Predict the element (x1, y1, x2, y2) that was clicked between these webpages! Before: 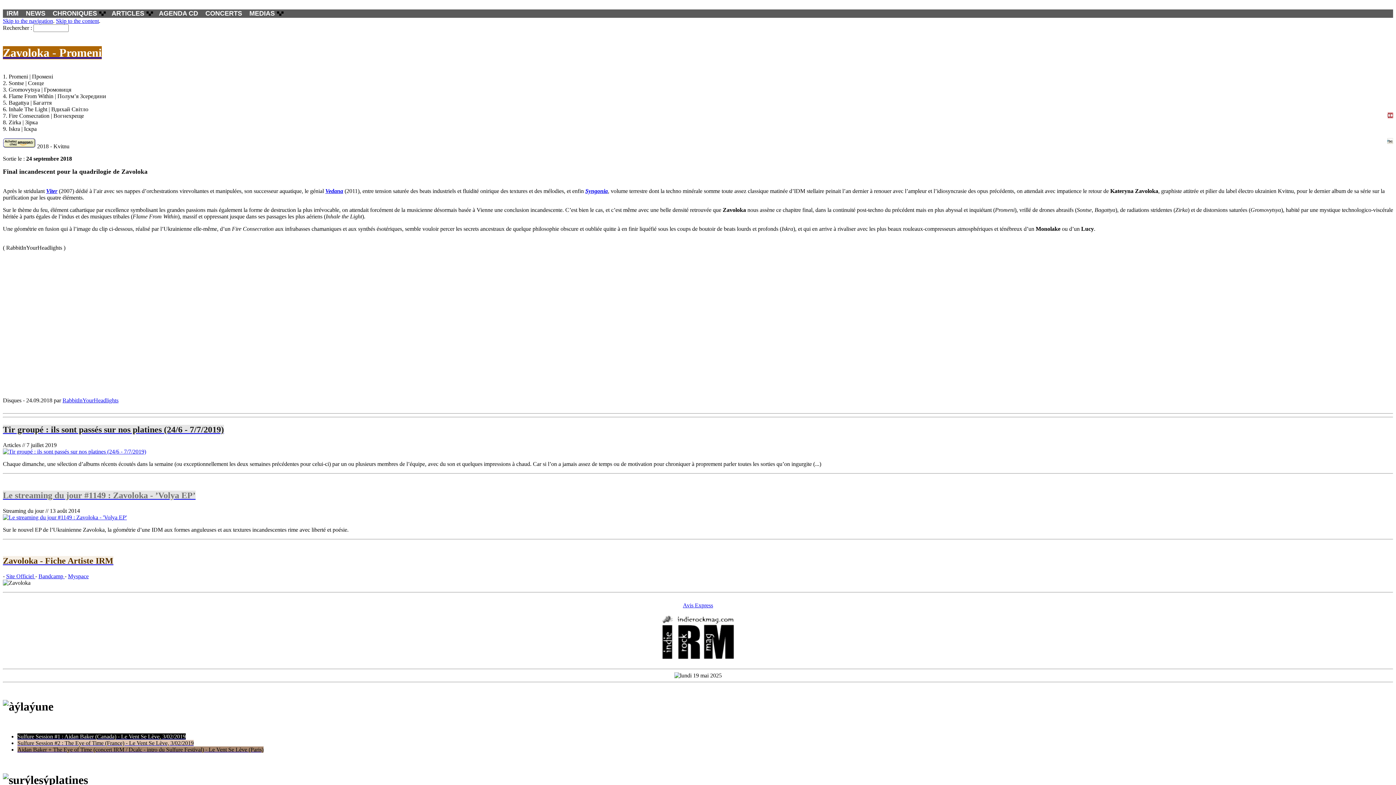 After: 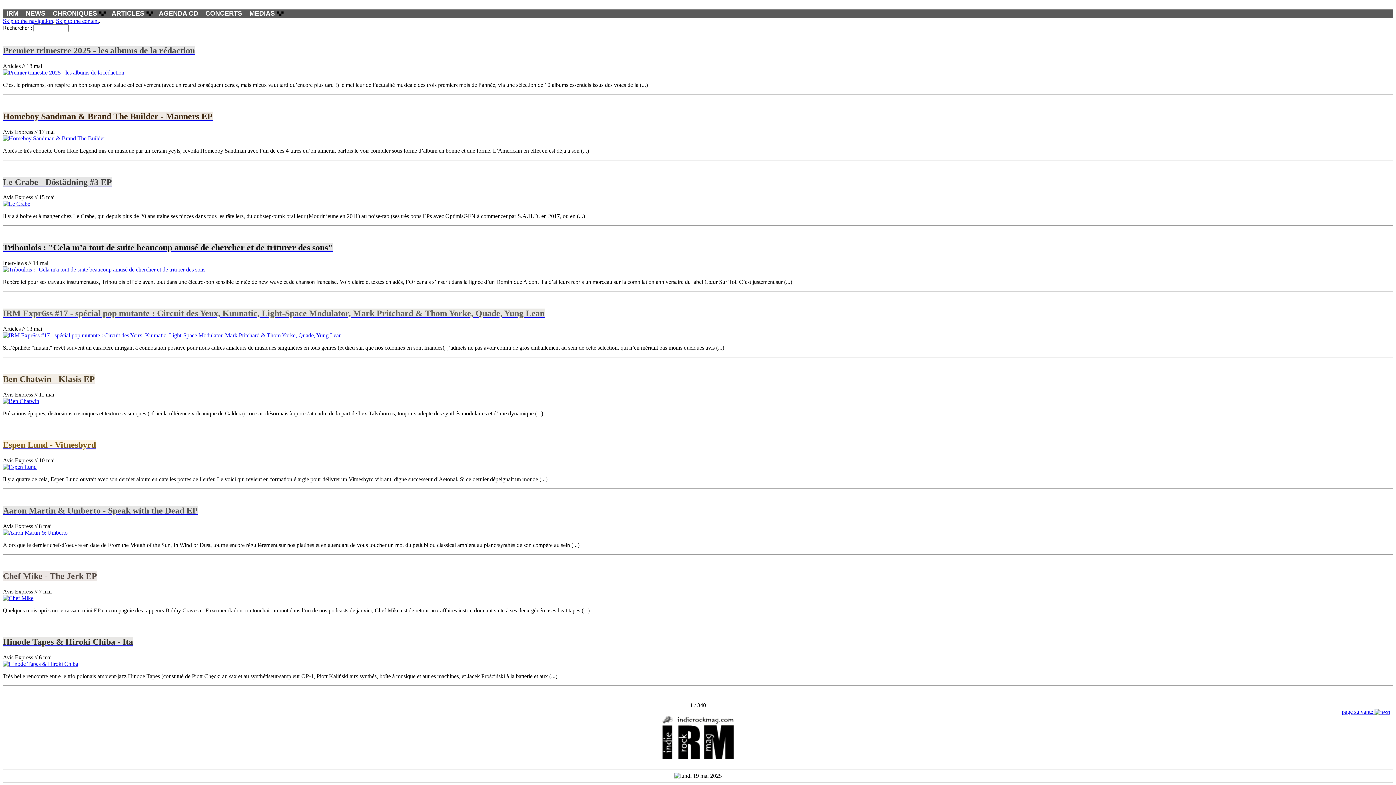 Action: label: IRM bbox: (2, 9, 22, 17)